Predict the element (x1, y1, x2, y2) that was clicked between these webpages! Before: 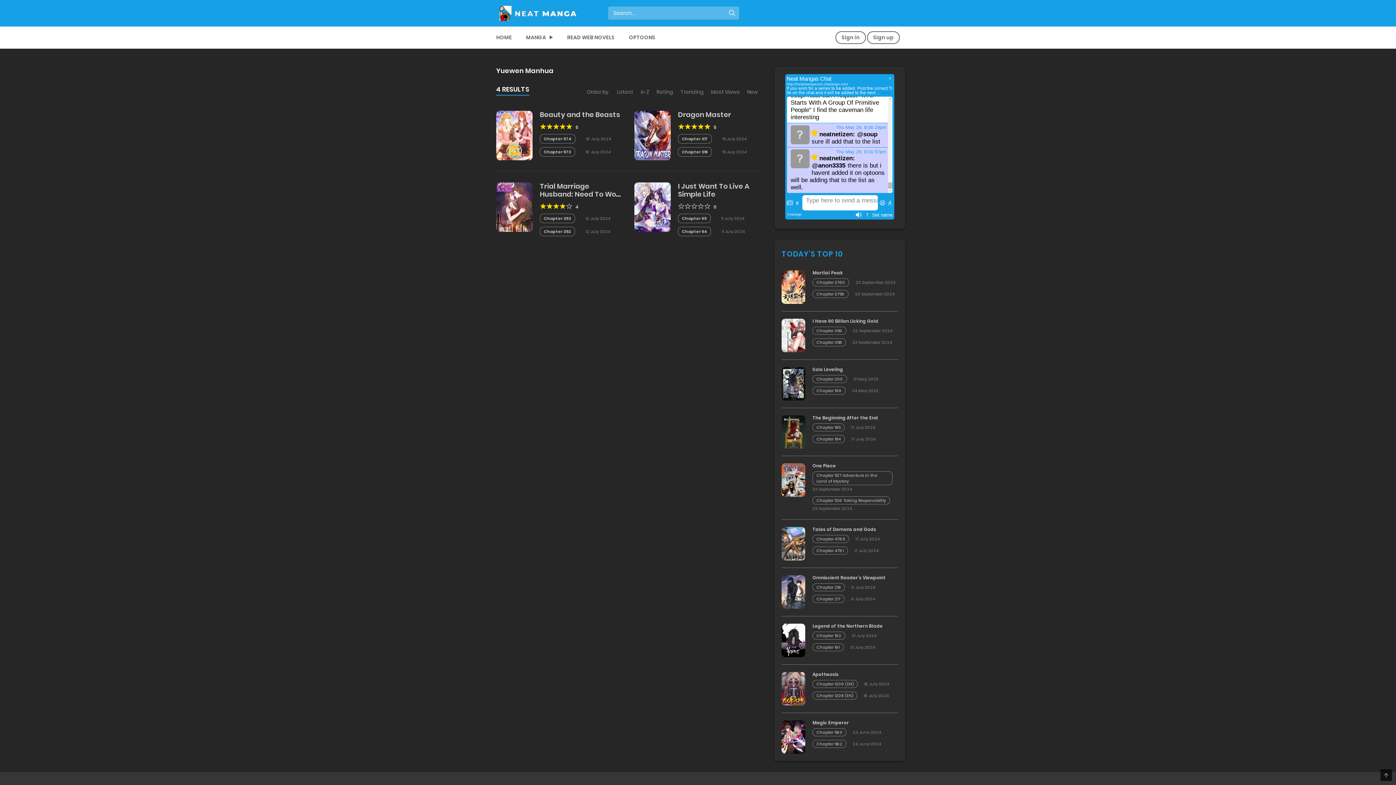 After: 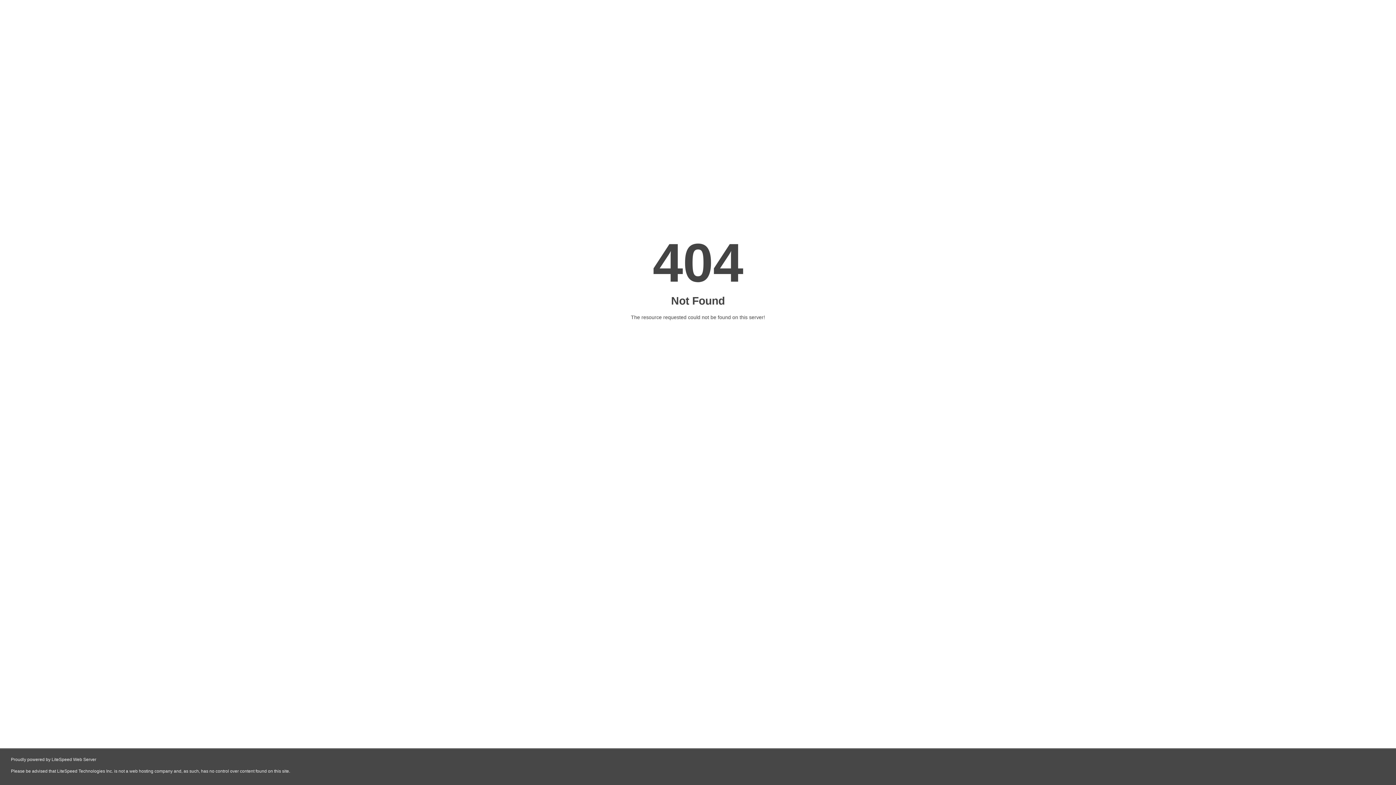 Action: bbox: (816, 536, 845, 542) label: Chapter 478.5